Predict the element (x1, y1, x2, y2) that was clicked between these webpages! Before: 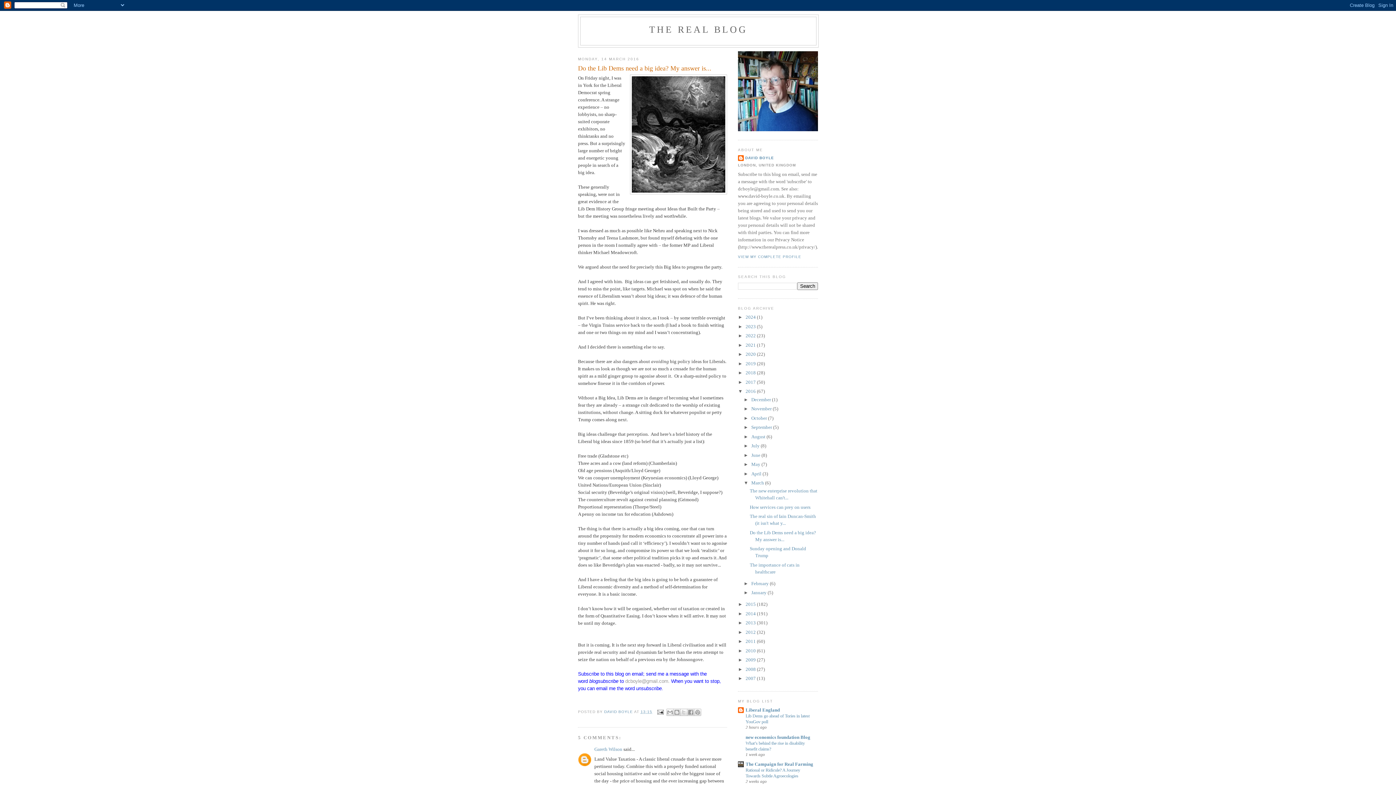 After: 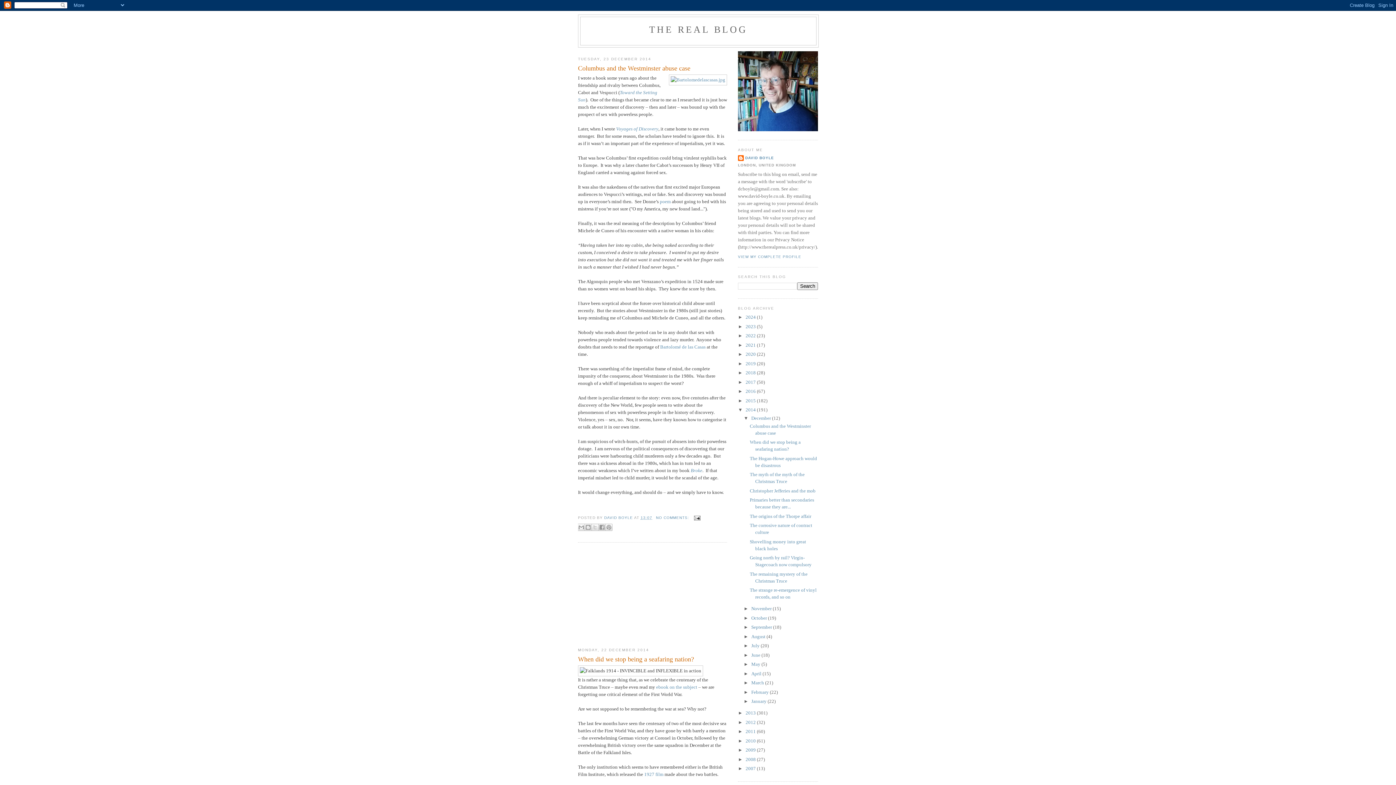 Action: label: 2014  bbox: (745, 611, 757, 616)